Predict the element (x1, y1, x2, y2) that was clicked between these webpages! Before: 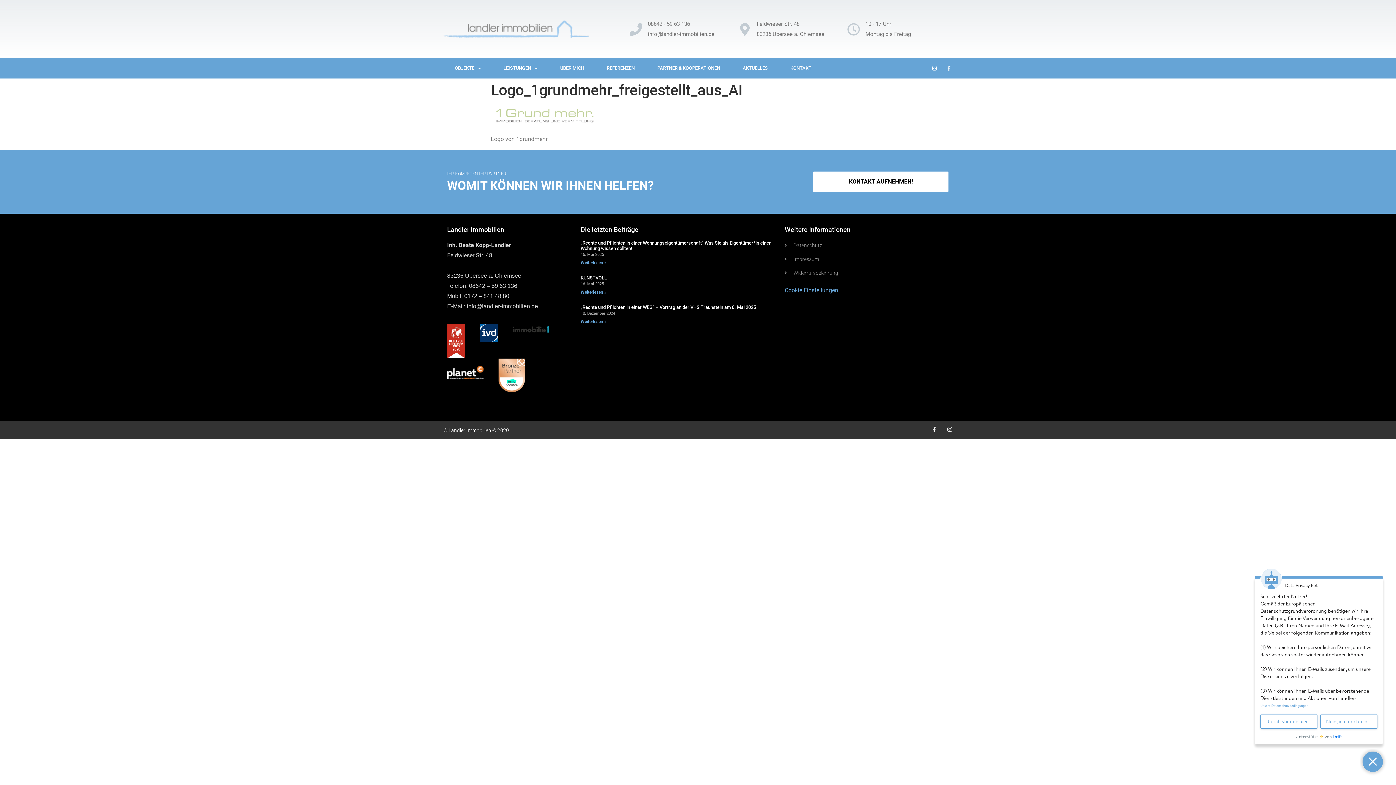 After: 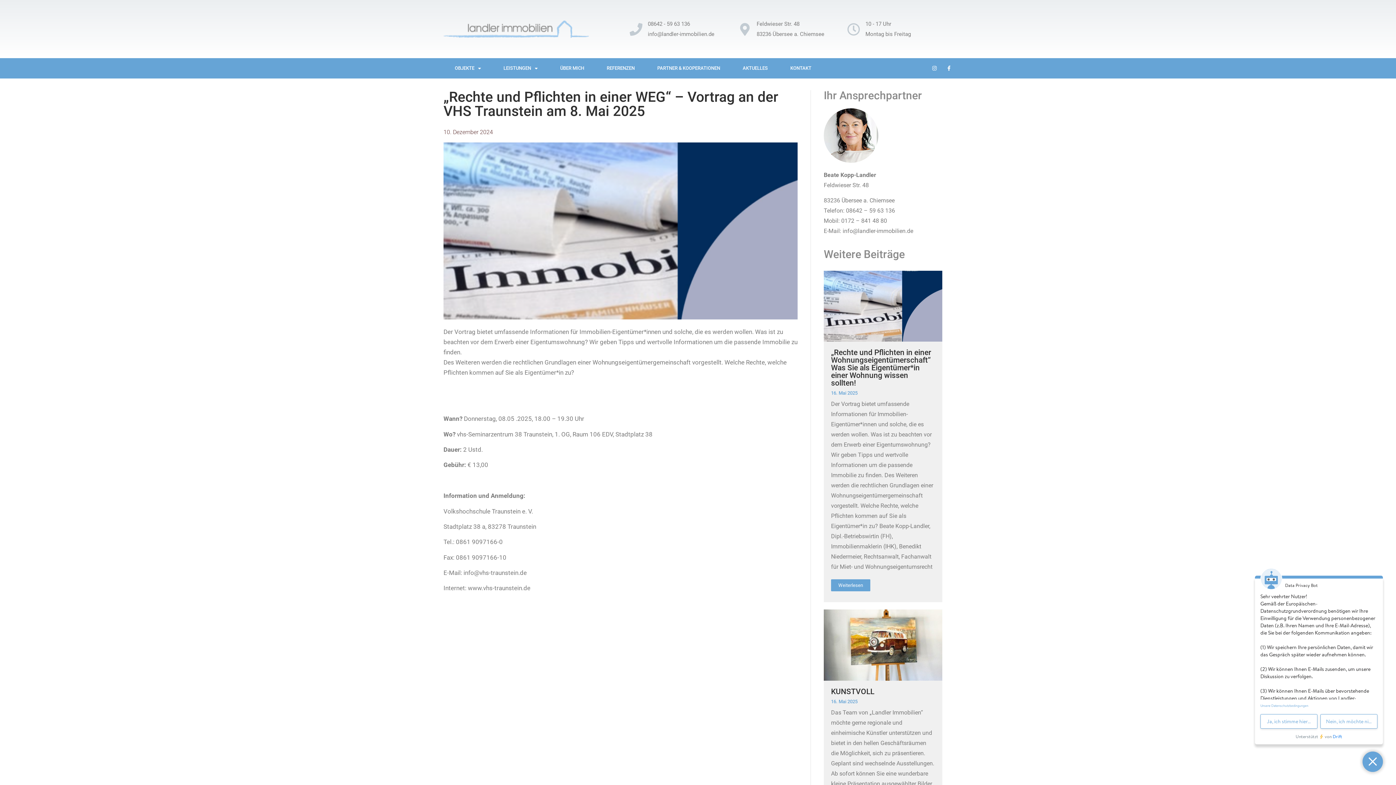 Action: label: Read more about „Rechte und Pflichten in einer WEG“ – Vortrag an der VHS Traunstein am 8. Mai 2025 bbox: (580, 319, 606, 324)